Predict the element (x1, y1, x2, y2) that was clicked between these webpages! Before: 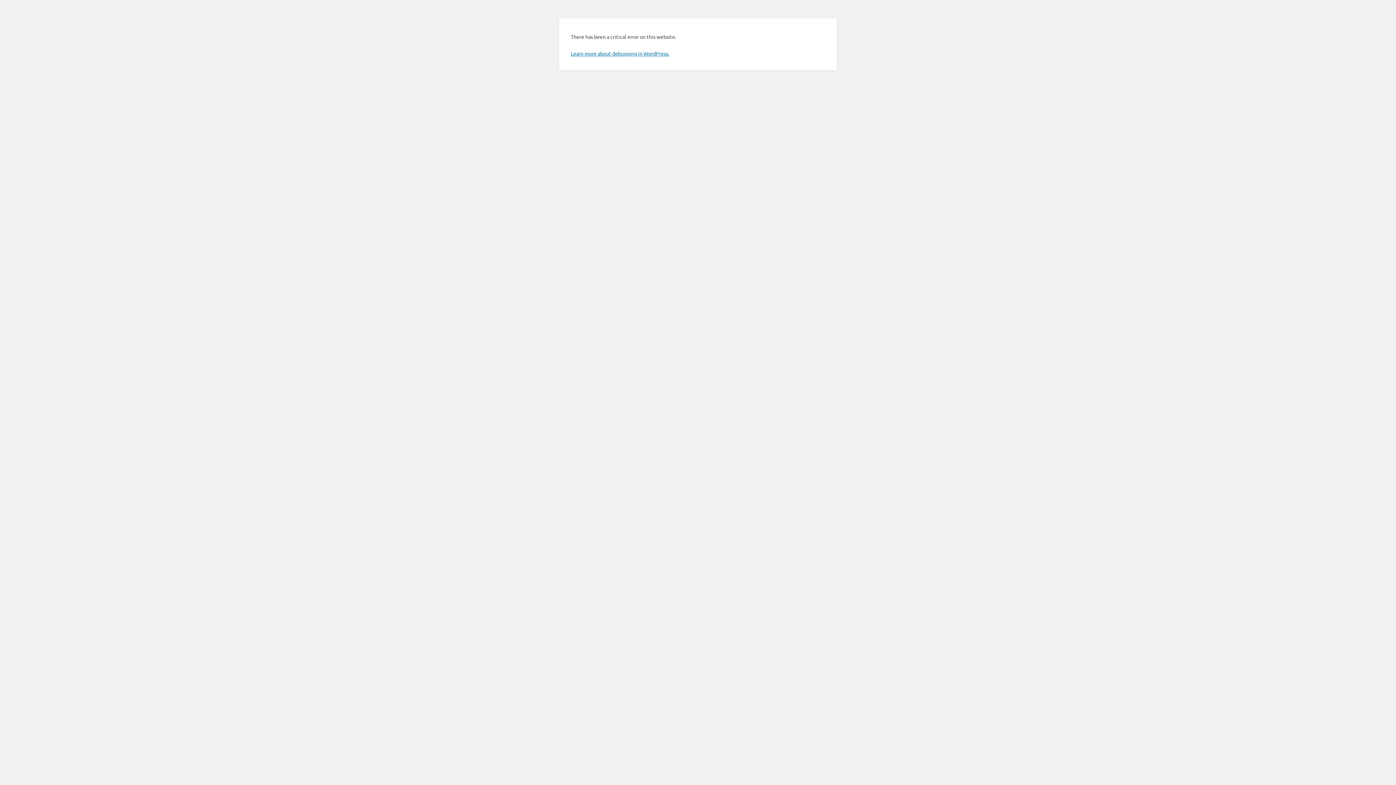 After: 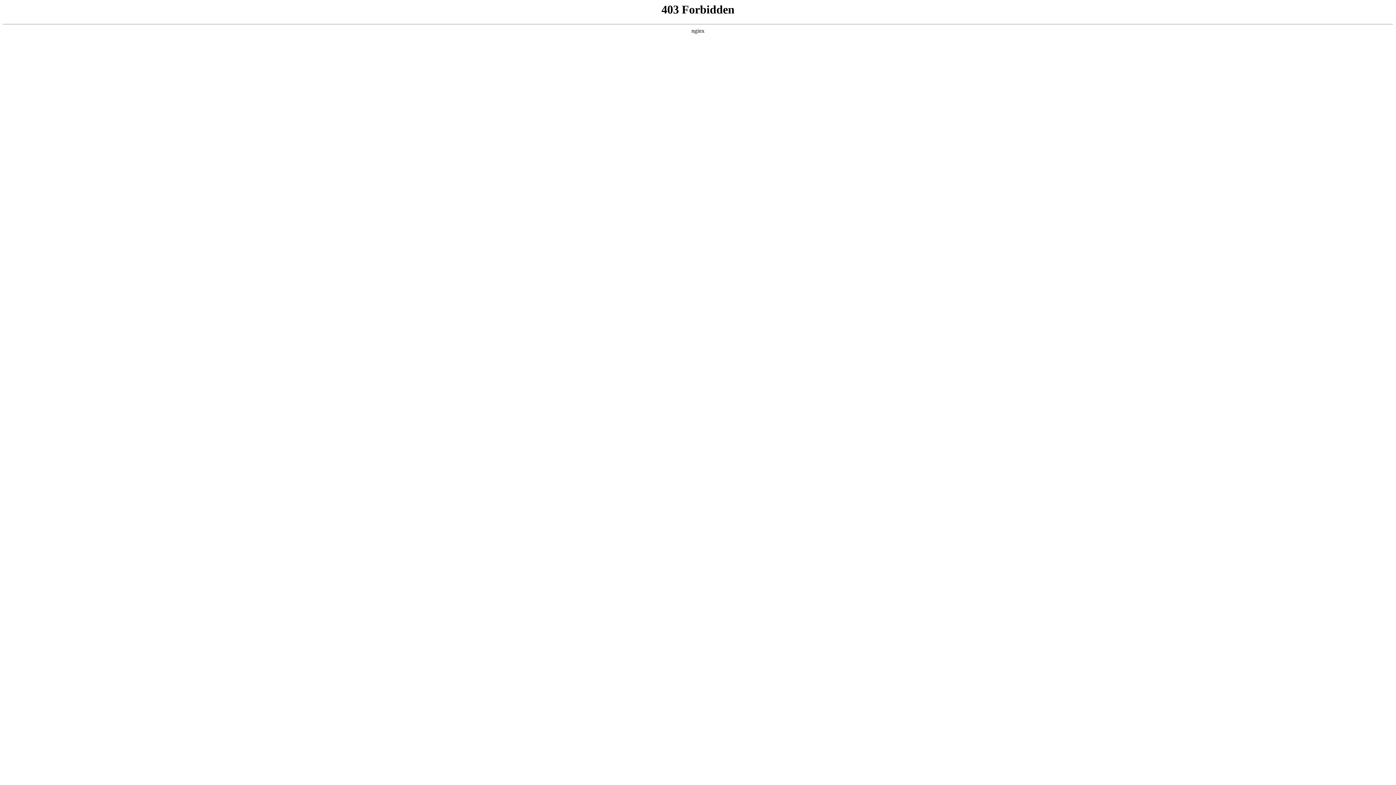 Action: bbox: (570, 50, 669, 56) label: Learn more about debugging in WordPress.